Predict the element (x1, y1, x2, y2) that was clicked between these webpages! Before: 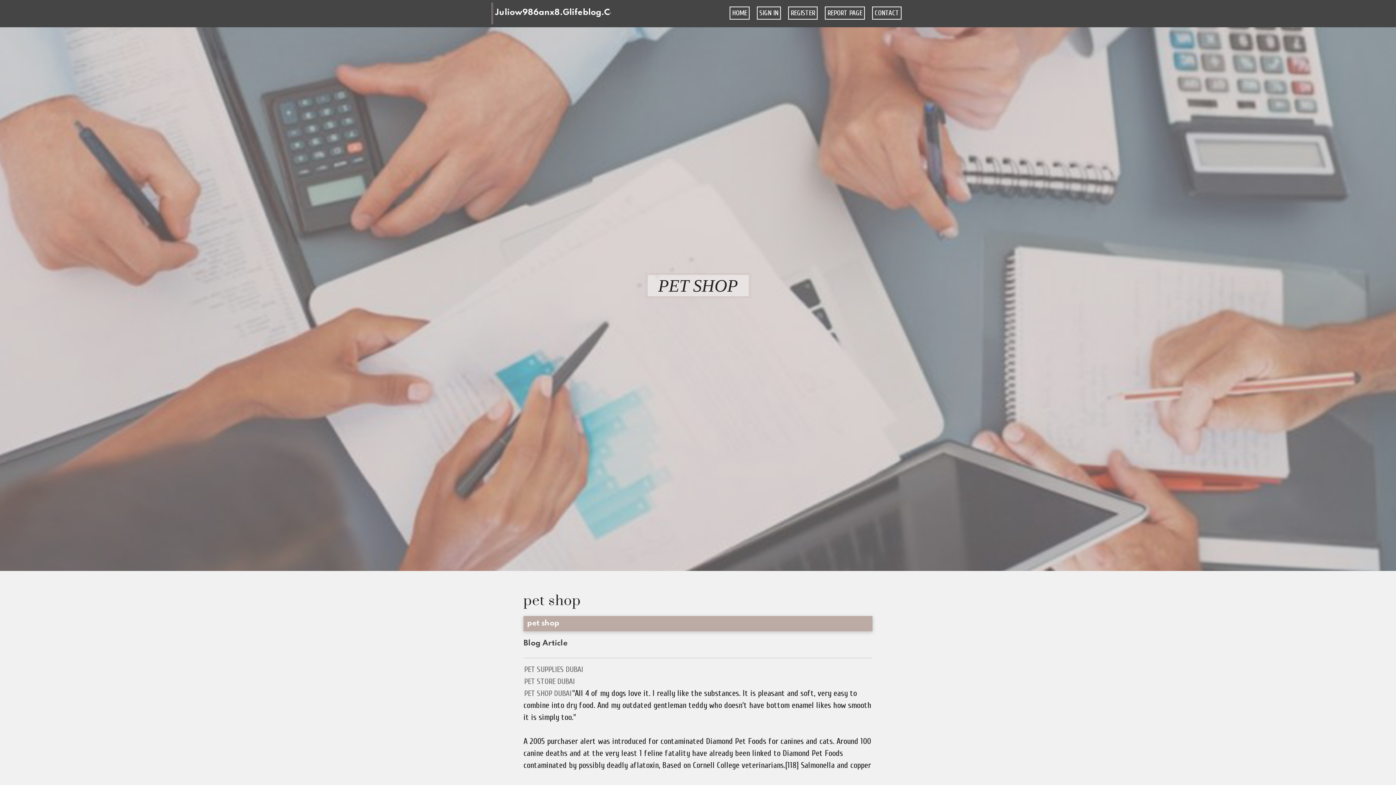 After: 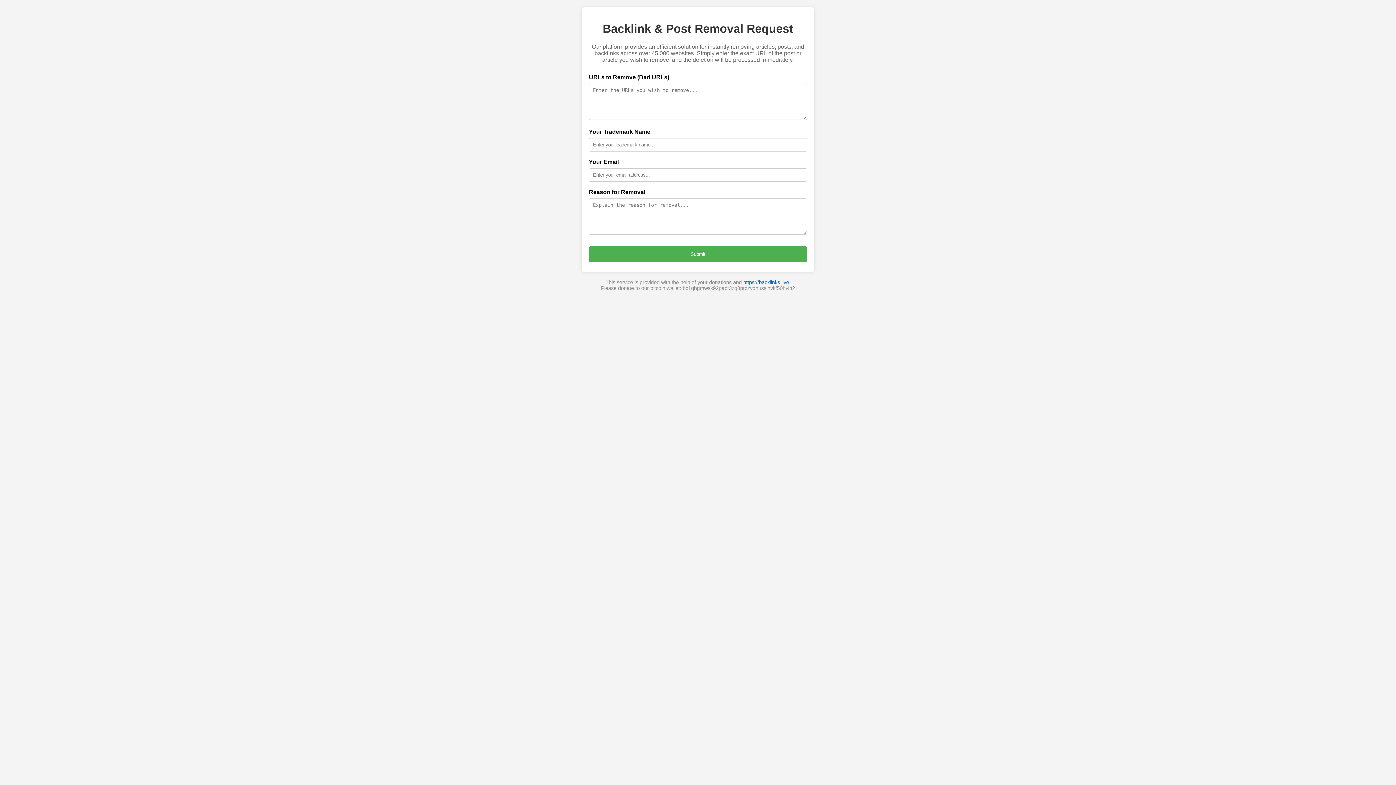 Action: bbox: (821, 0, 868, 27) label: REPORT PAGE